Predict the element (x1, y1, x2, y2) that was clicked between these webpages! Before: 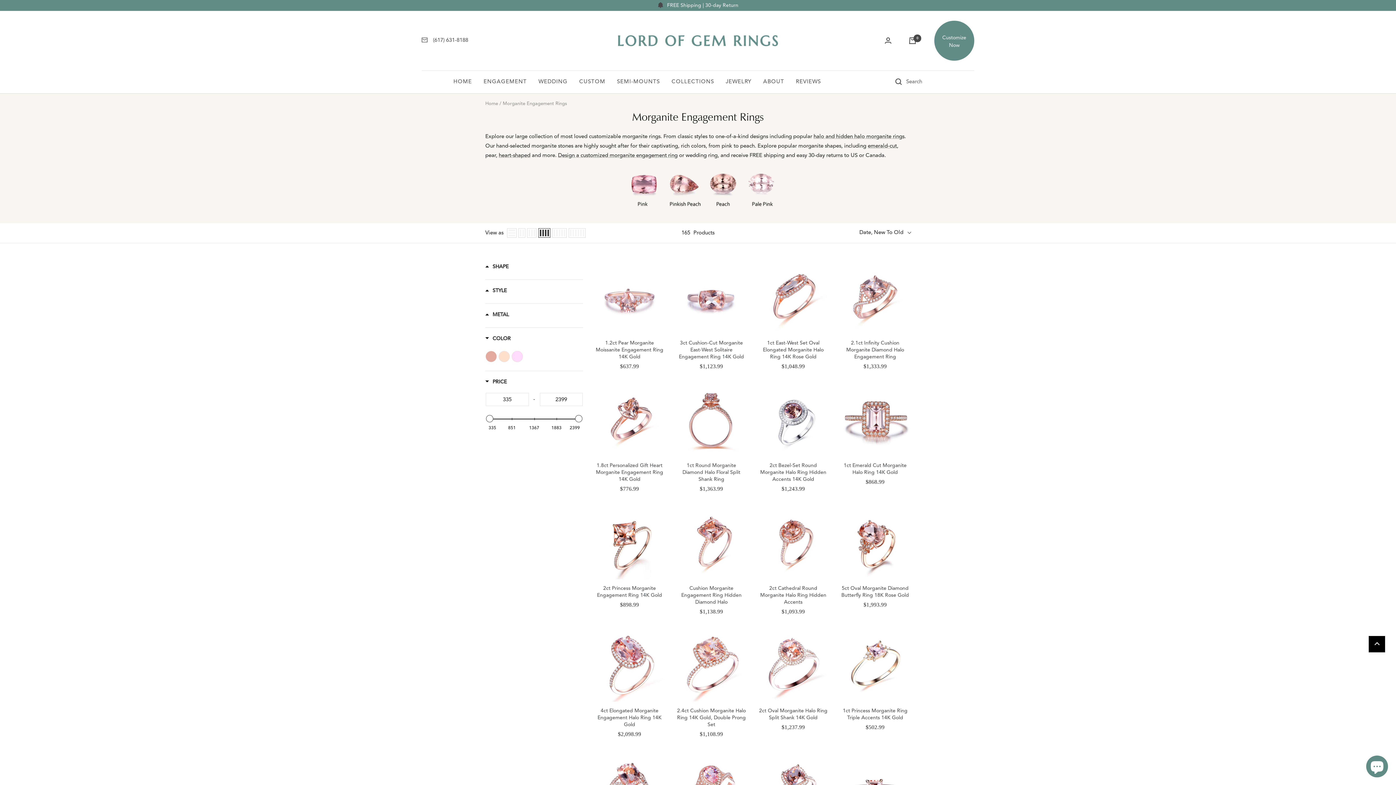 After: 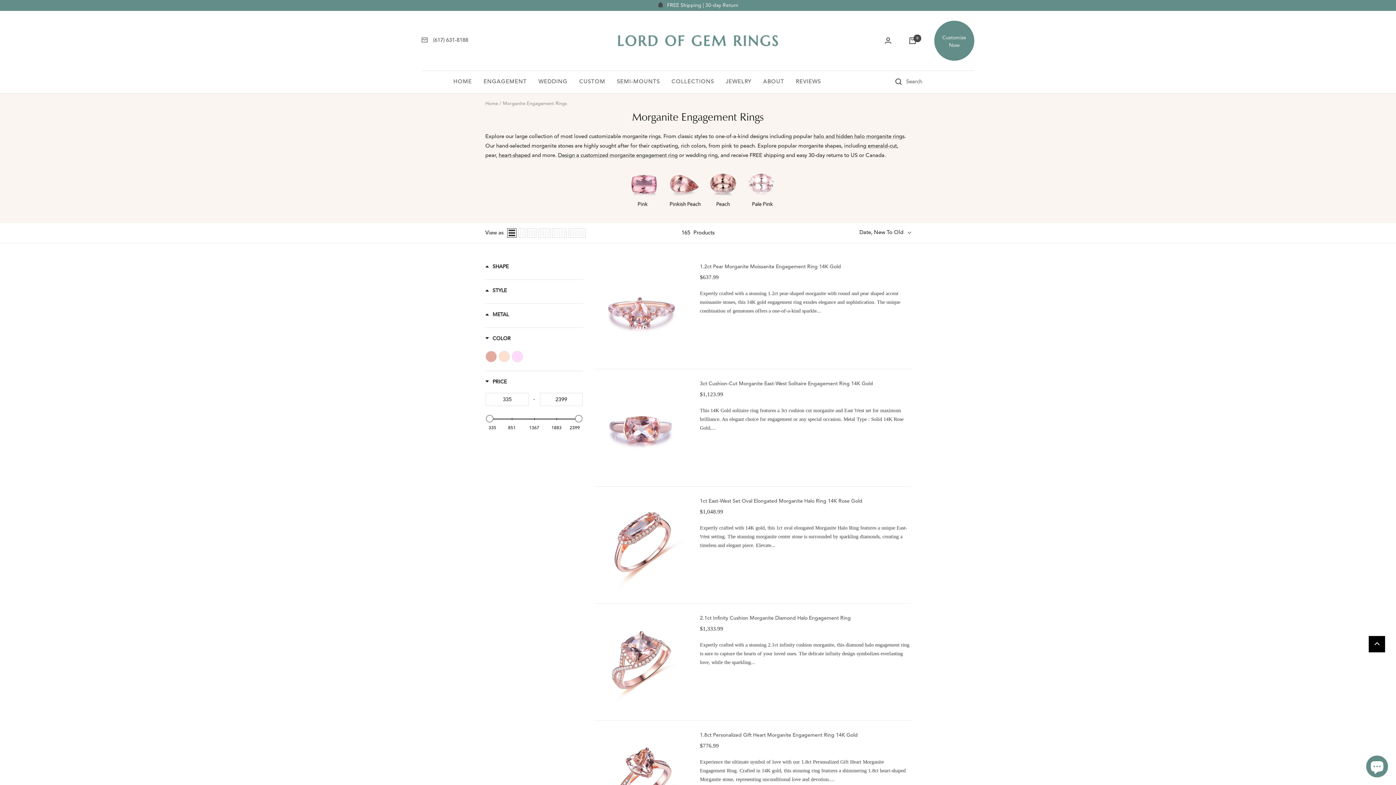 Action: bbox: (507, 228, 516, 237)